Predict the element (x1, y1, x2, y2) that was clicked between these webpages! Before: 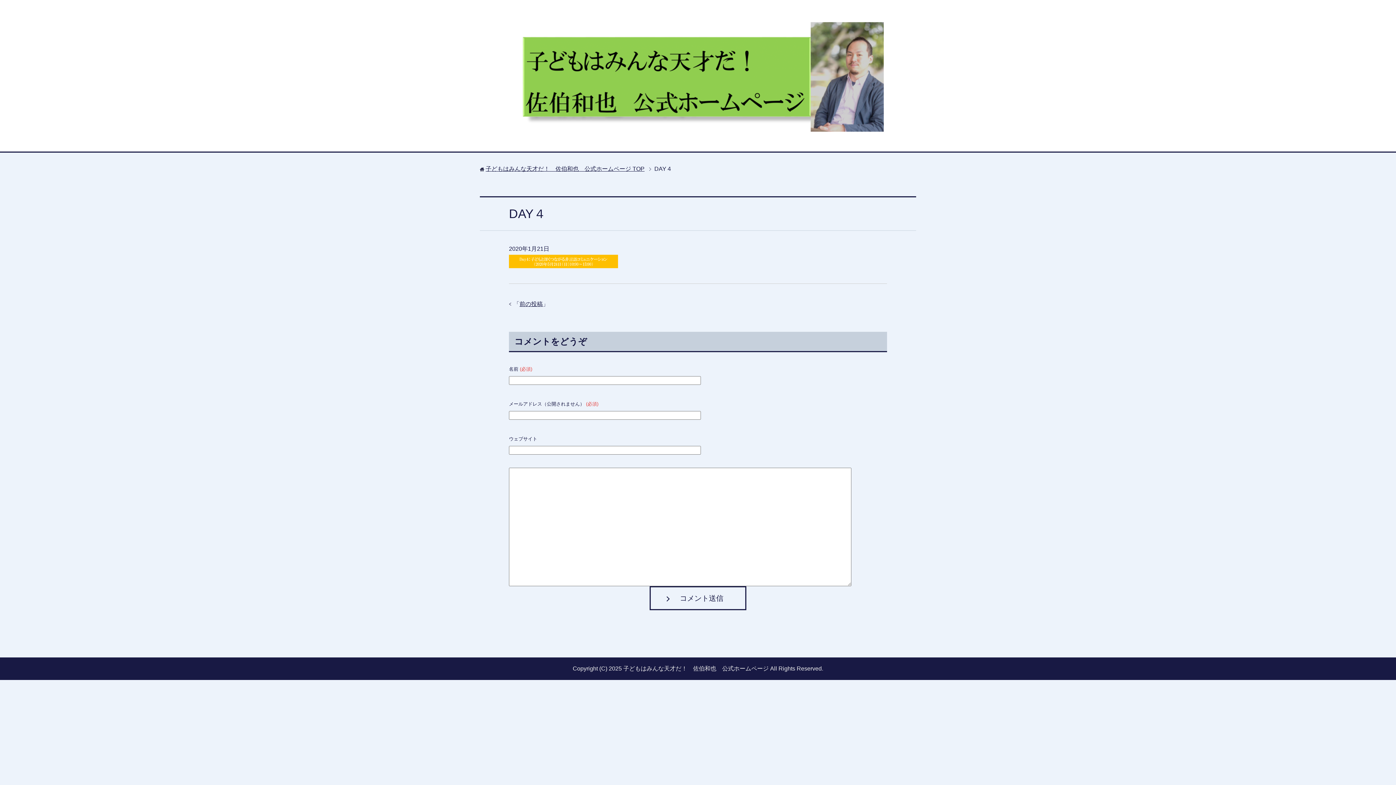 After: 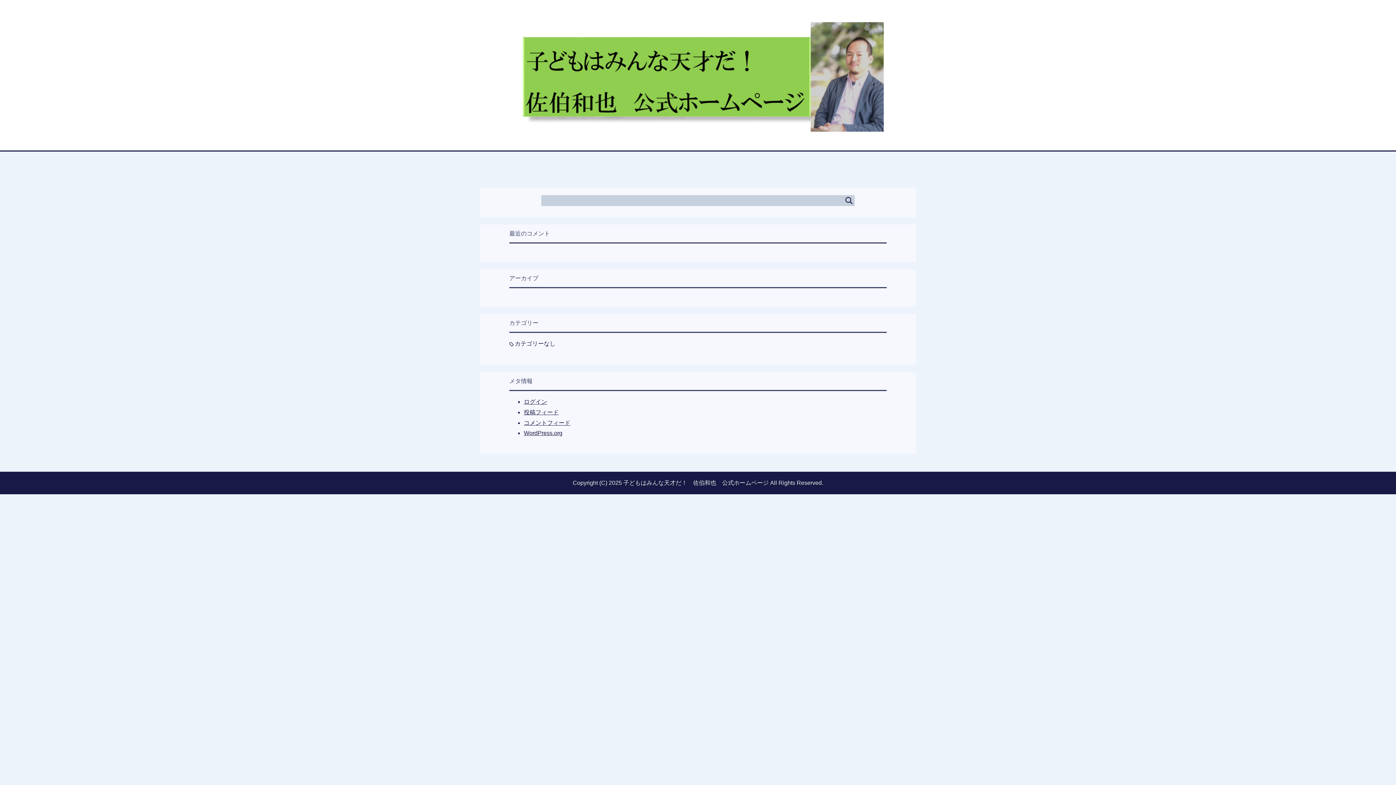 Action: bbox: (512, 116, 884, 131)